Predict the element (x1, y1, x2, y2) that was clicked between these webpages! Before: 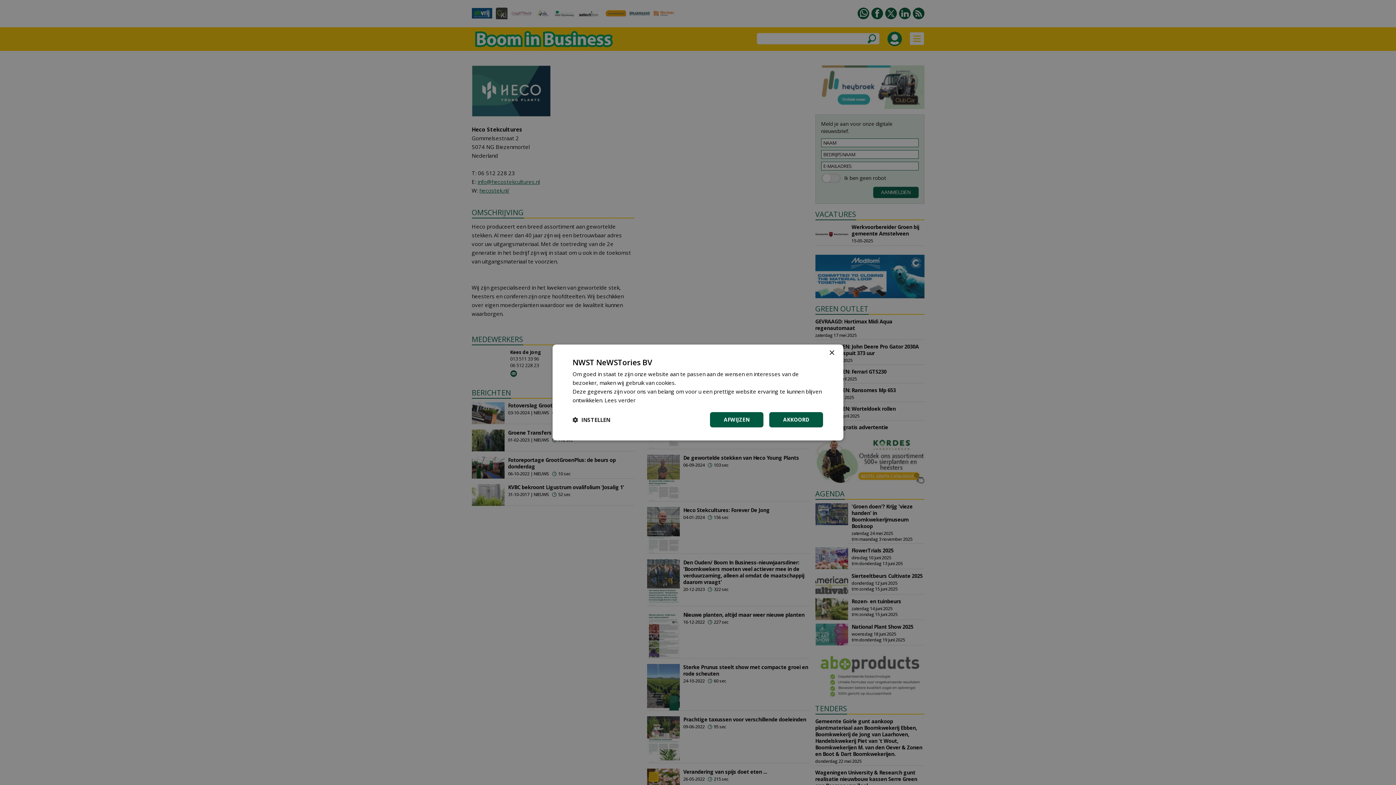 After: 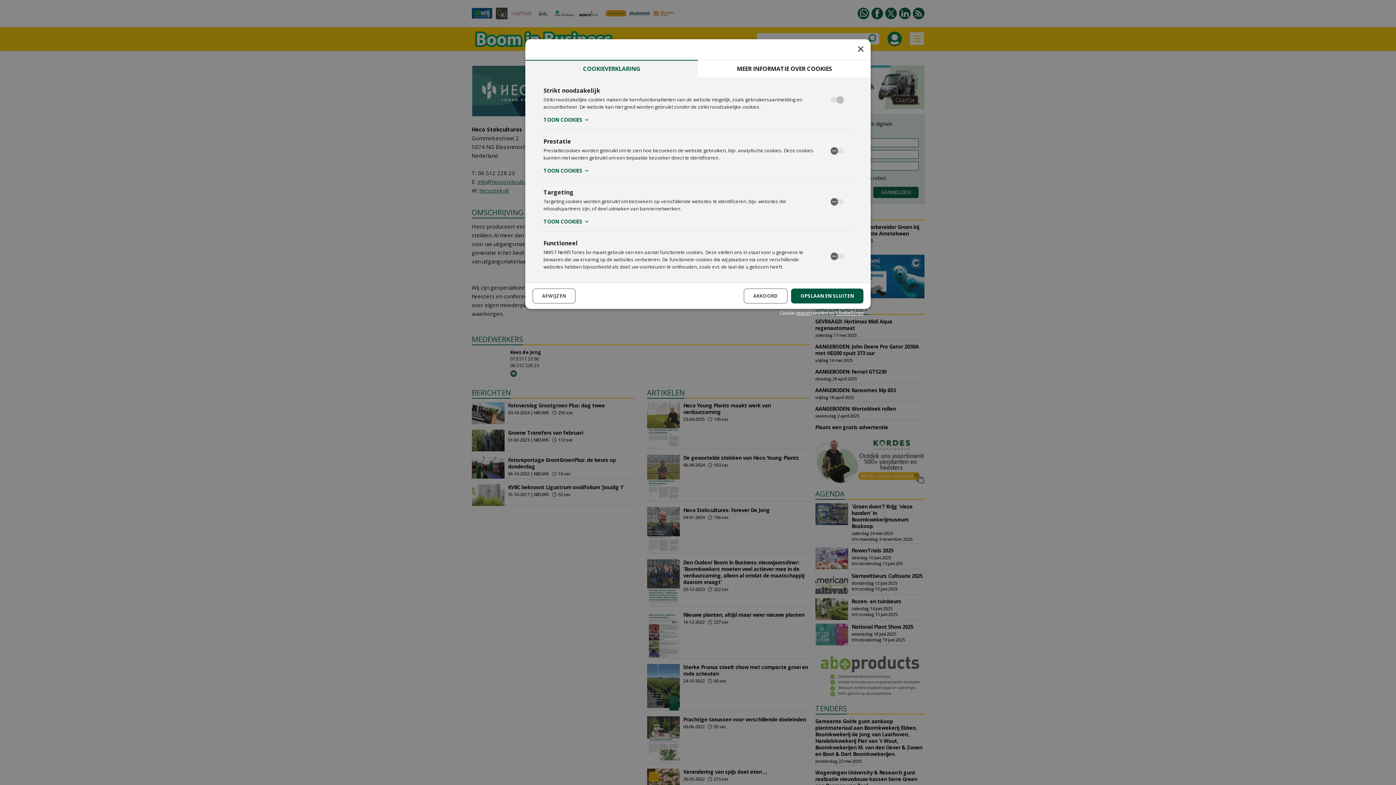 Action: label:  INSTELLEN bbox: (572, 416, 610, 423)